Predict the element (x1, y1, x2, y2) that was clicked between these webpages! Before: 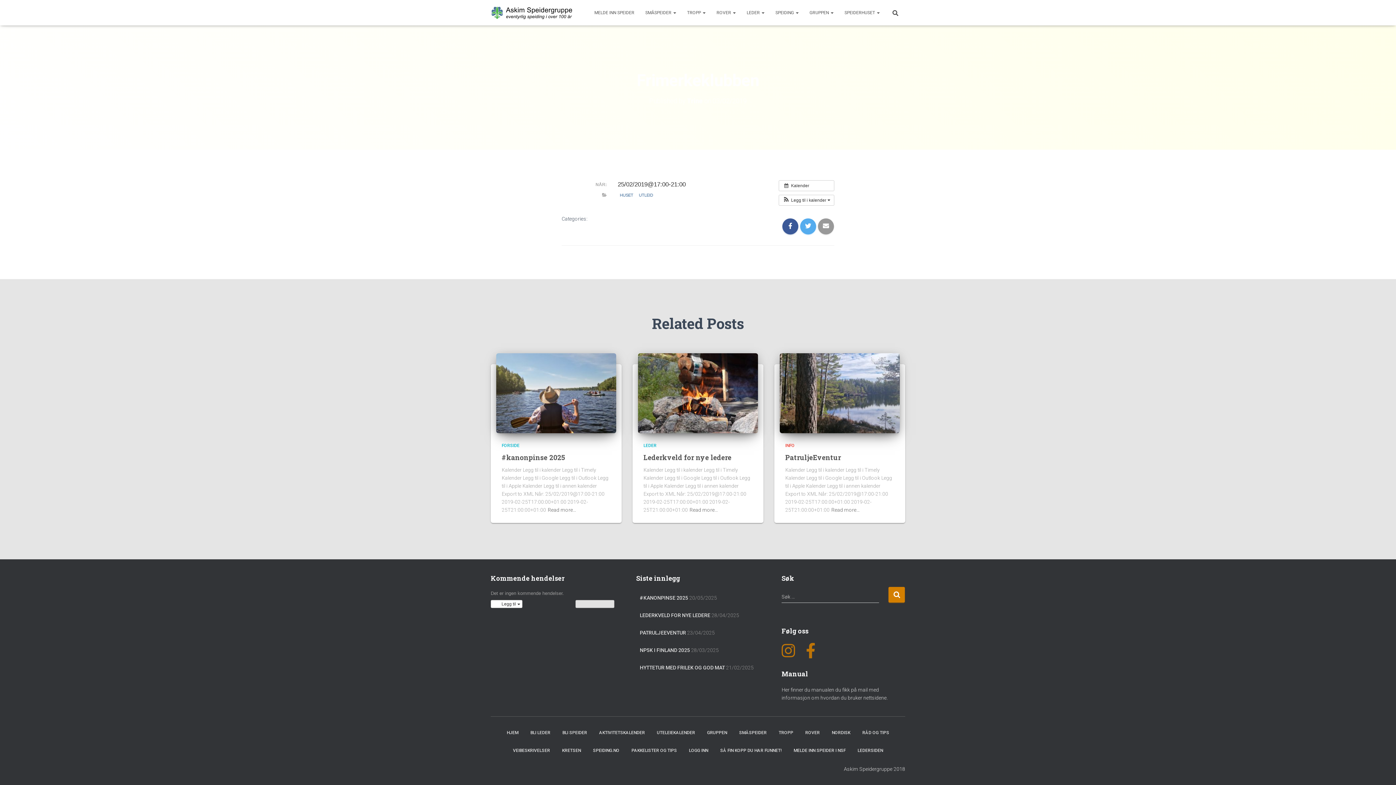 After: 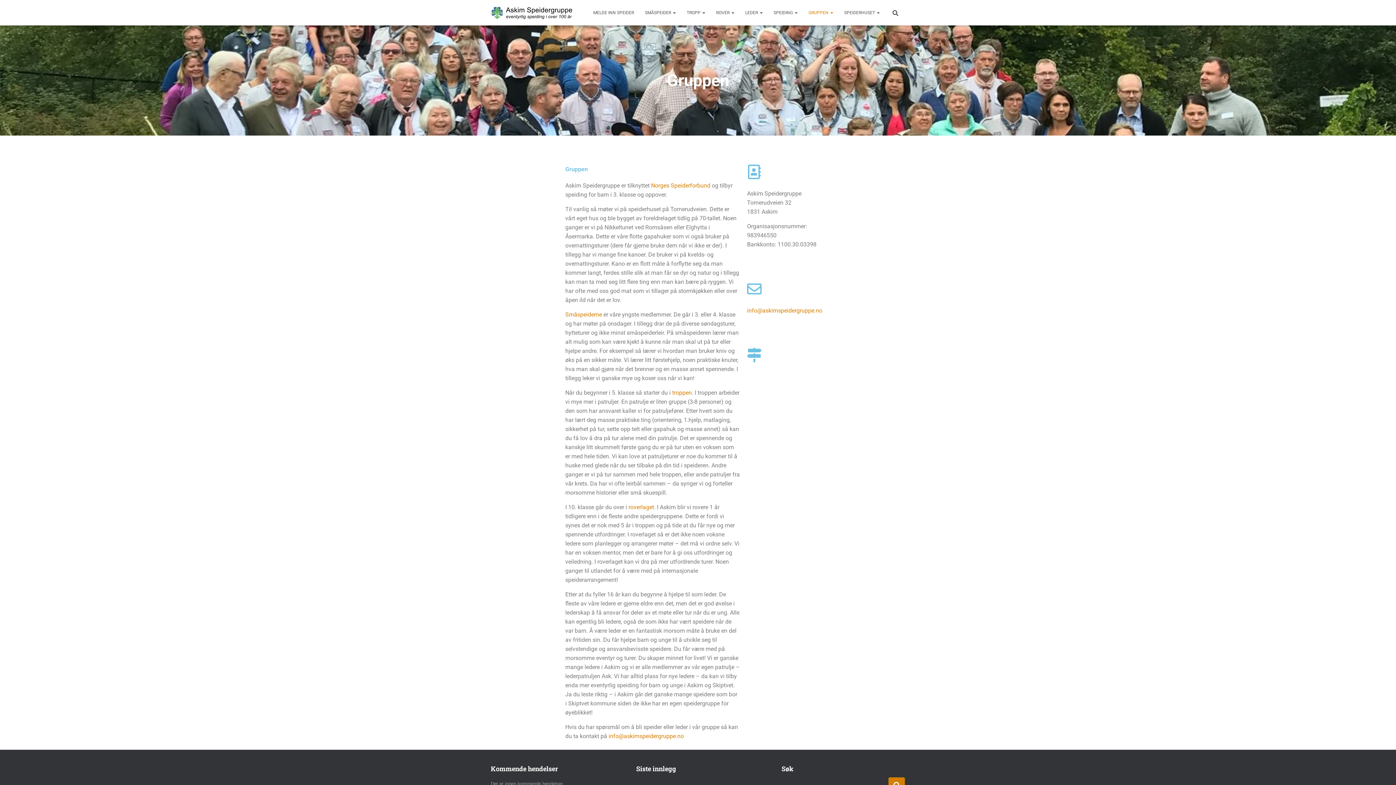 Action: label: GRUPPEN  bbox: (804, 3, 839, 21)